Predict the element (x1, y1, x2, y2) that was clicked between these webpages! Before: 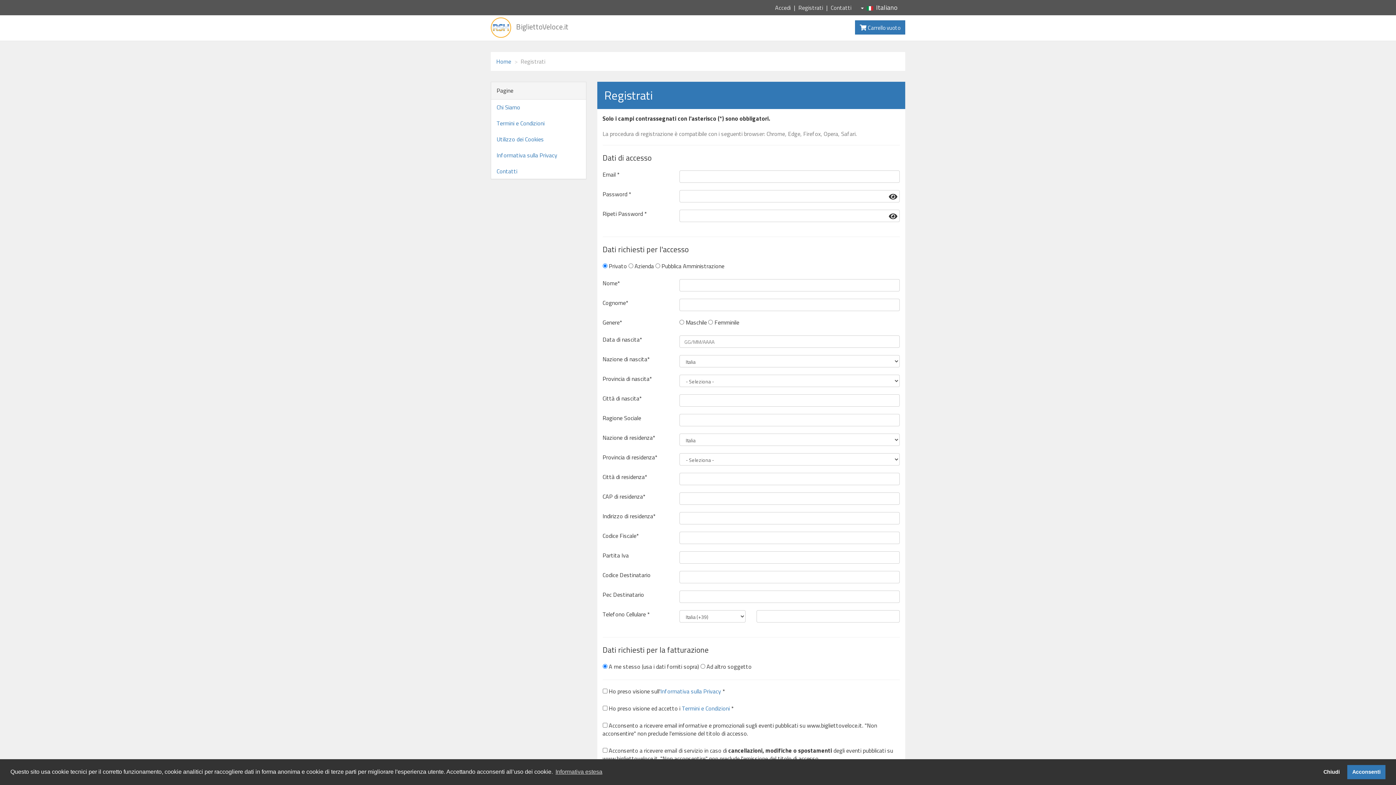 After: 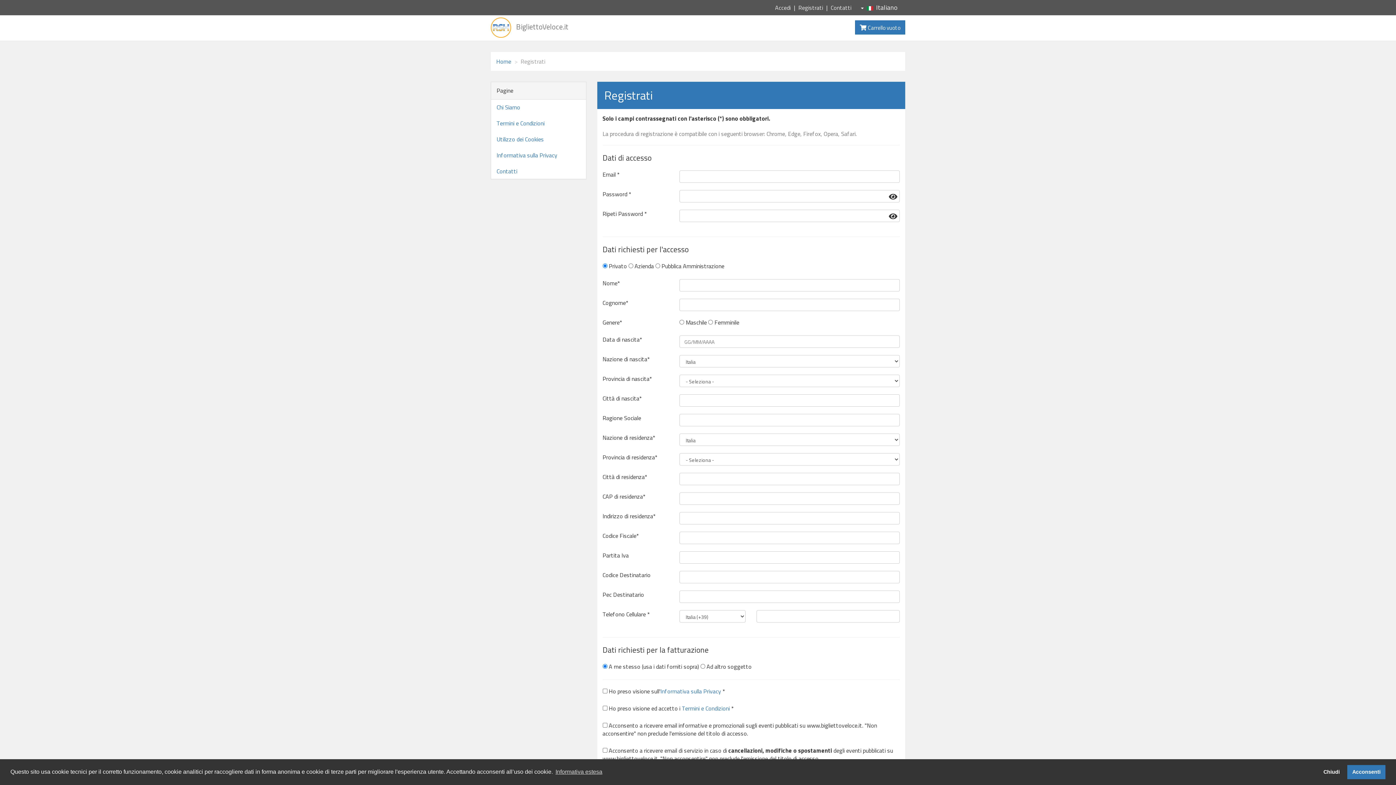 Action: label: Registrati bbox: (798, 3, 823, 12)